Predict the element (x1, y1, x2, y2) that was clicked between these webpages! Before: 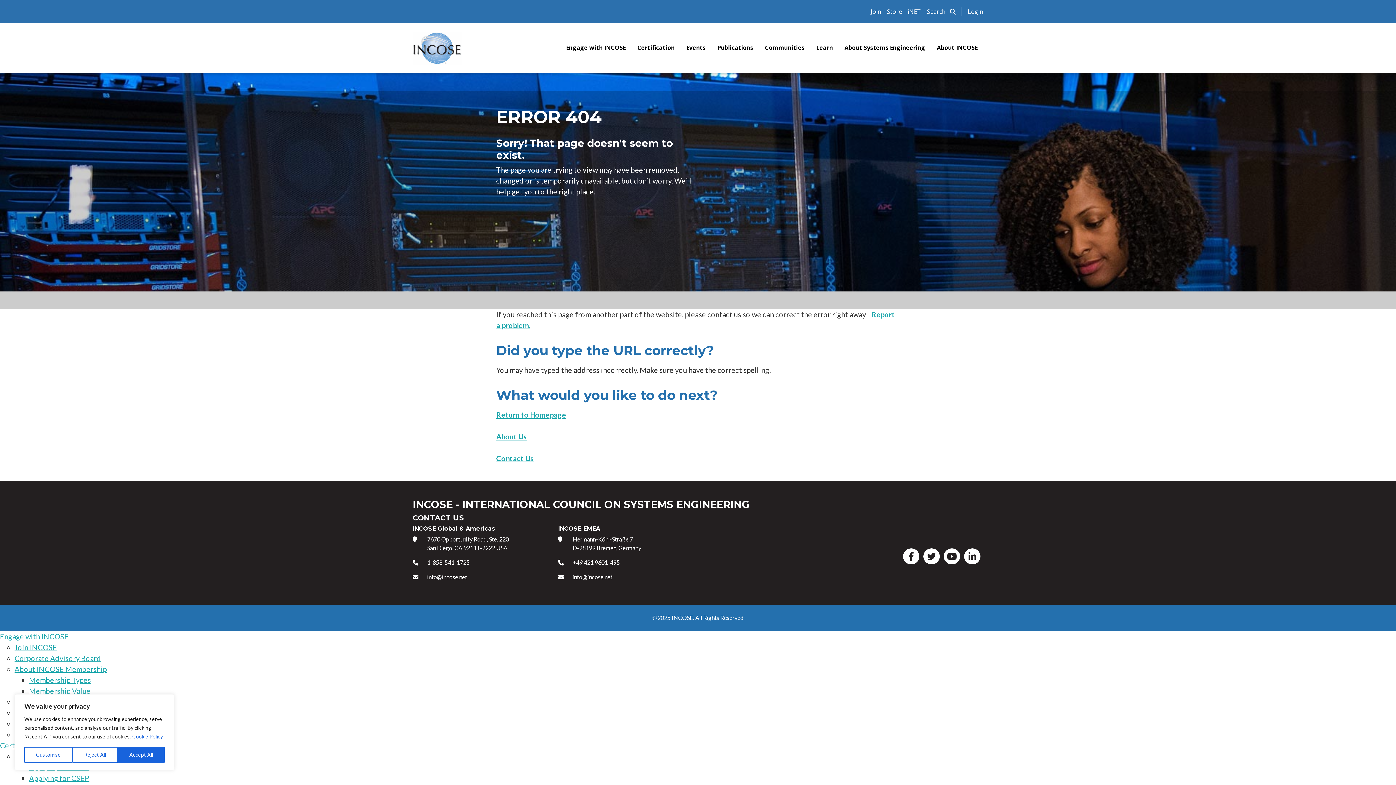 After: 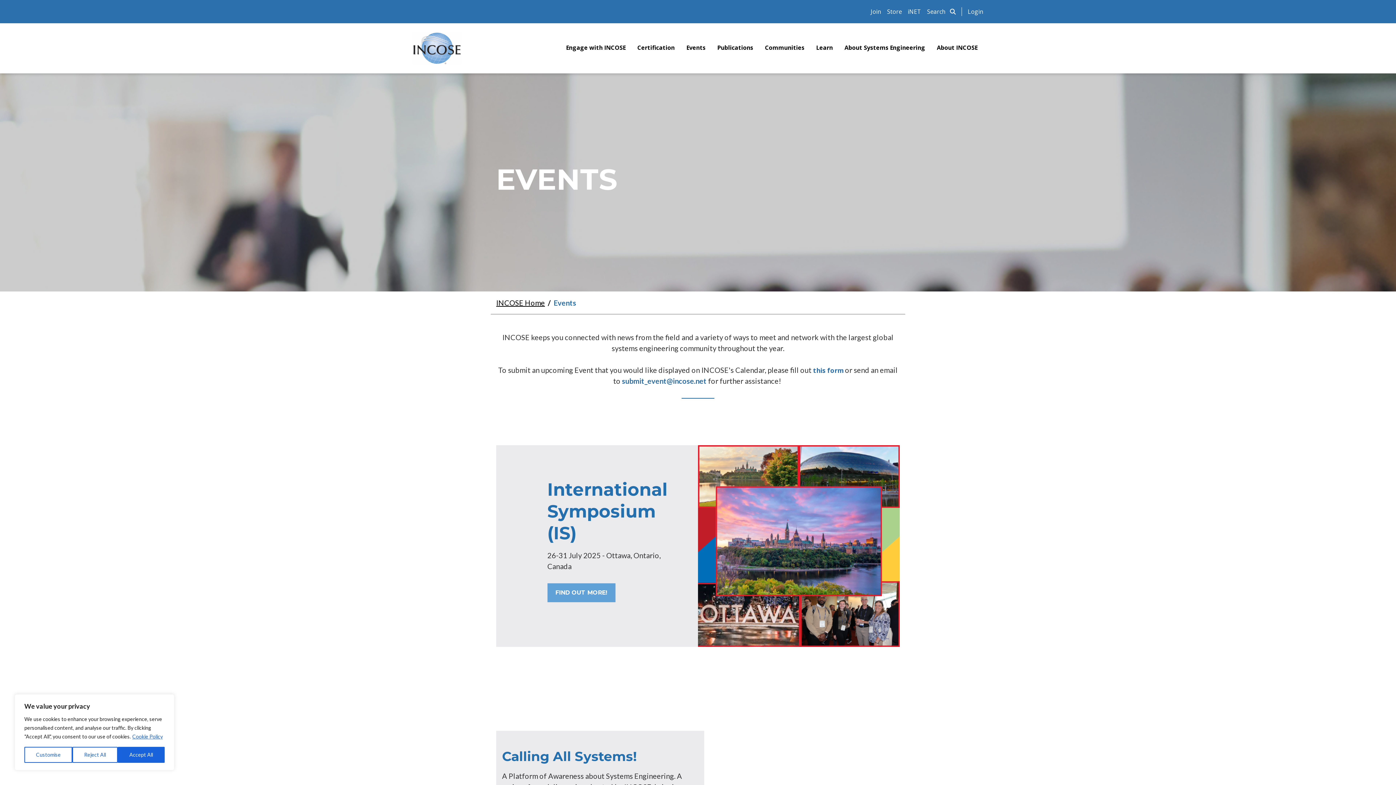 Action: bbox: (680, 40, 711, 56) label: Events